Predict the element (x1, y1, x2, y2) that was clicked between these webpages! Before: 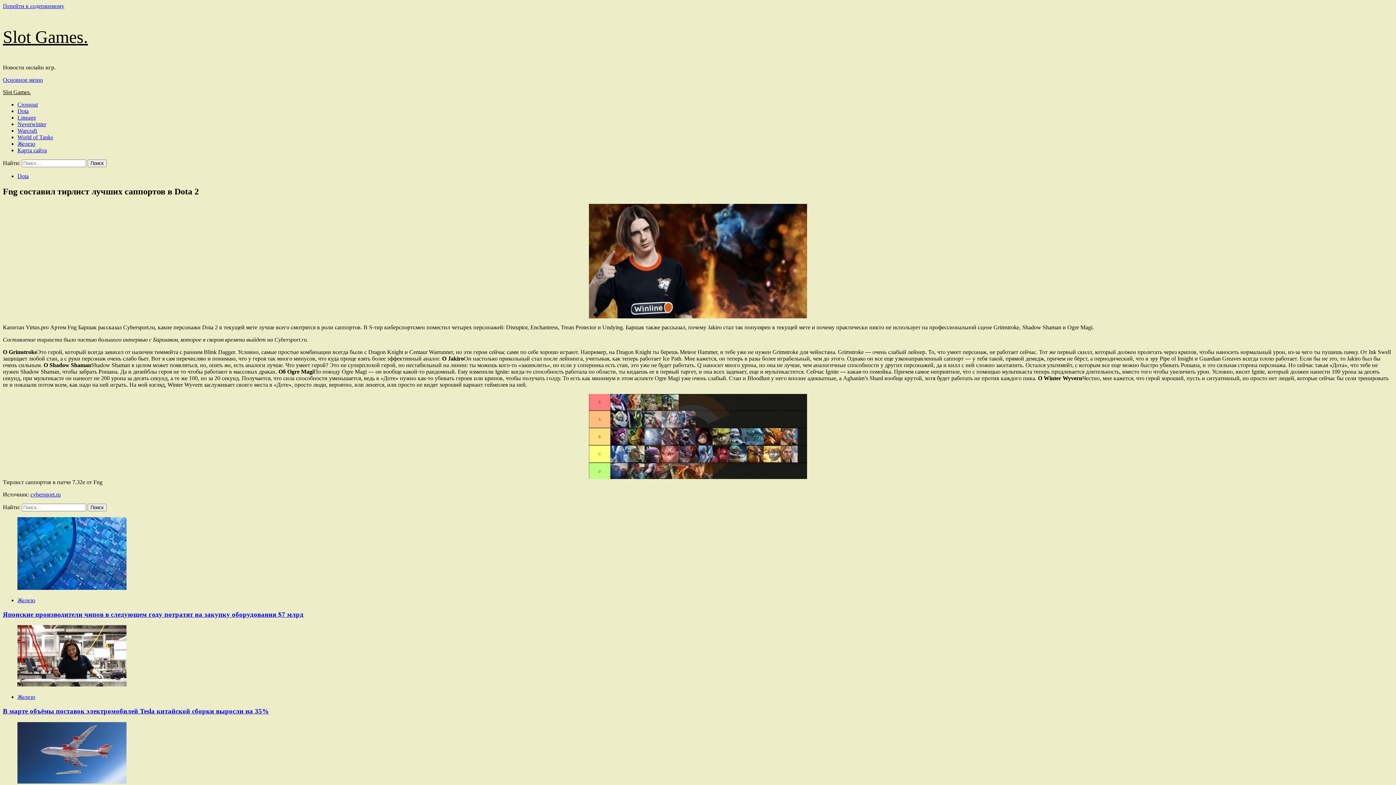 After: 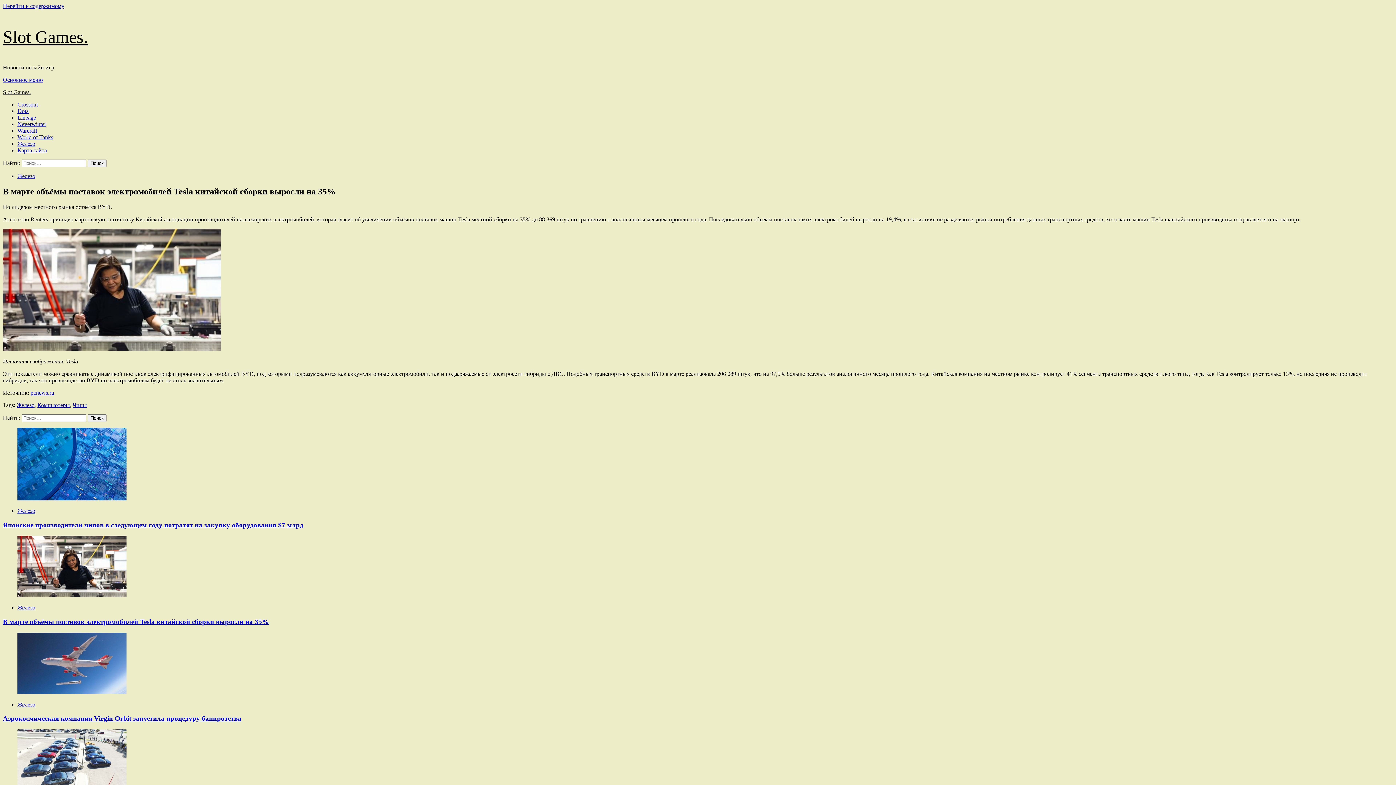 Action: bbox: (17, 681, 126, 688)